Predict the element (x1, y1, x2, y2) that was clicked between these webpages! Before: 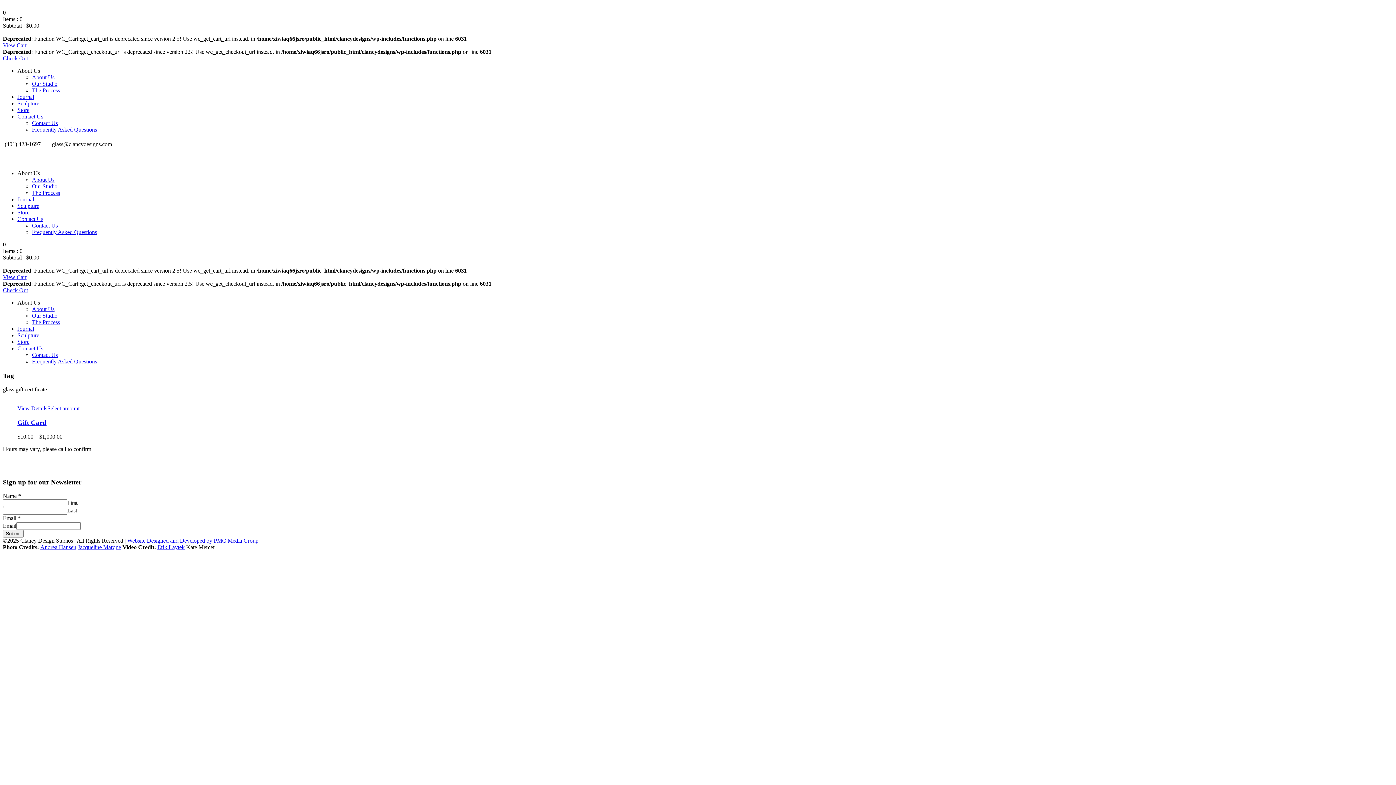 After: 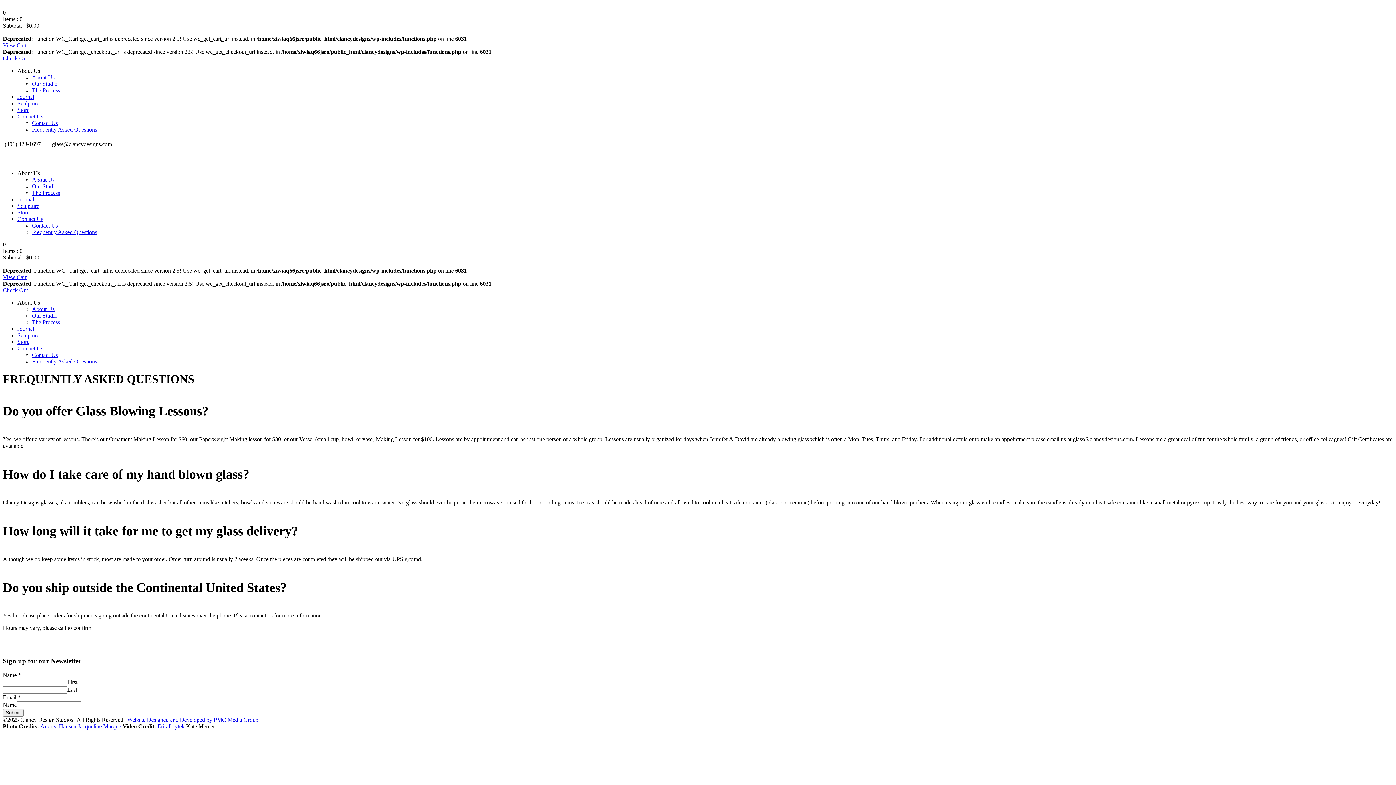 Action: bbox: (32, 358, 97, 364) label: Frequently Asked Questions